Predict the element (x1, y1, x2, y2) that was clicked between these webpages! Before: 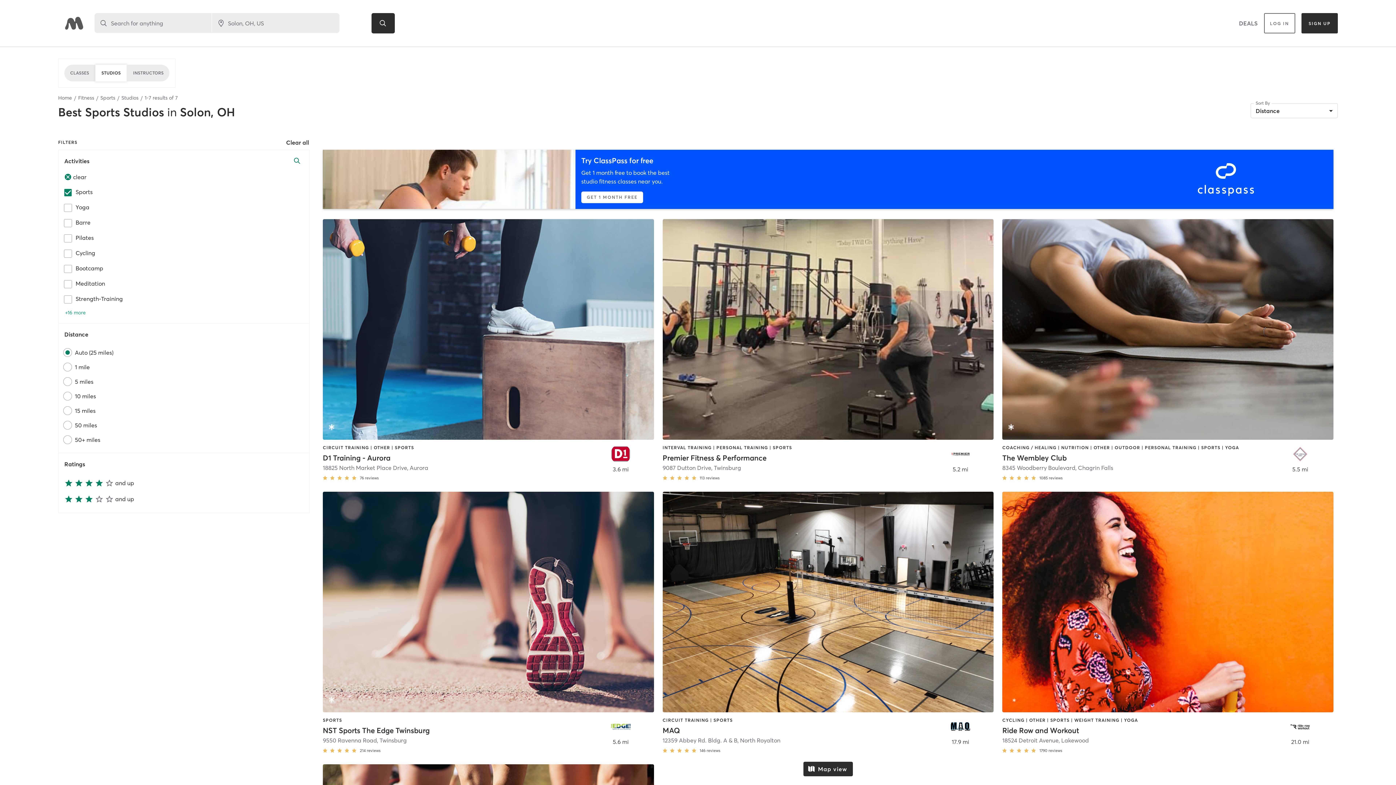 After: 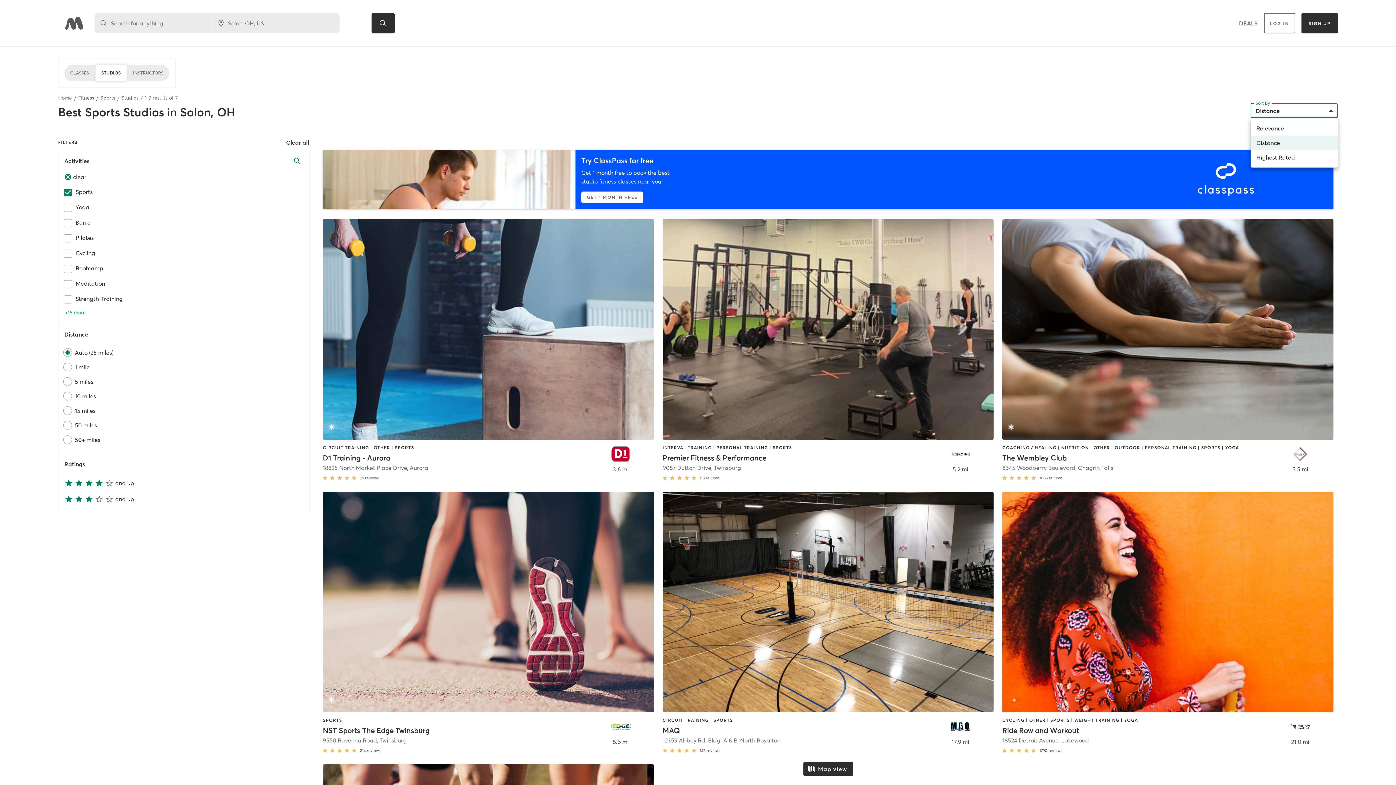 Action: label: Distance bbox: (1250, 103, 1338, 118)